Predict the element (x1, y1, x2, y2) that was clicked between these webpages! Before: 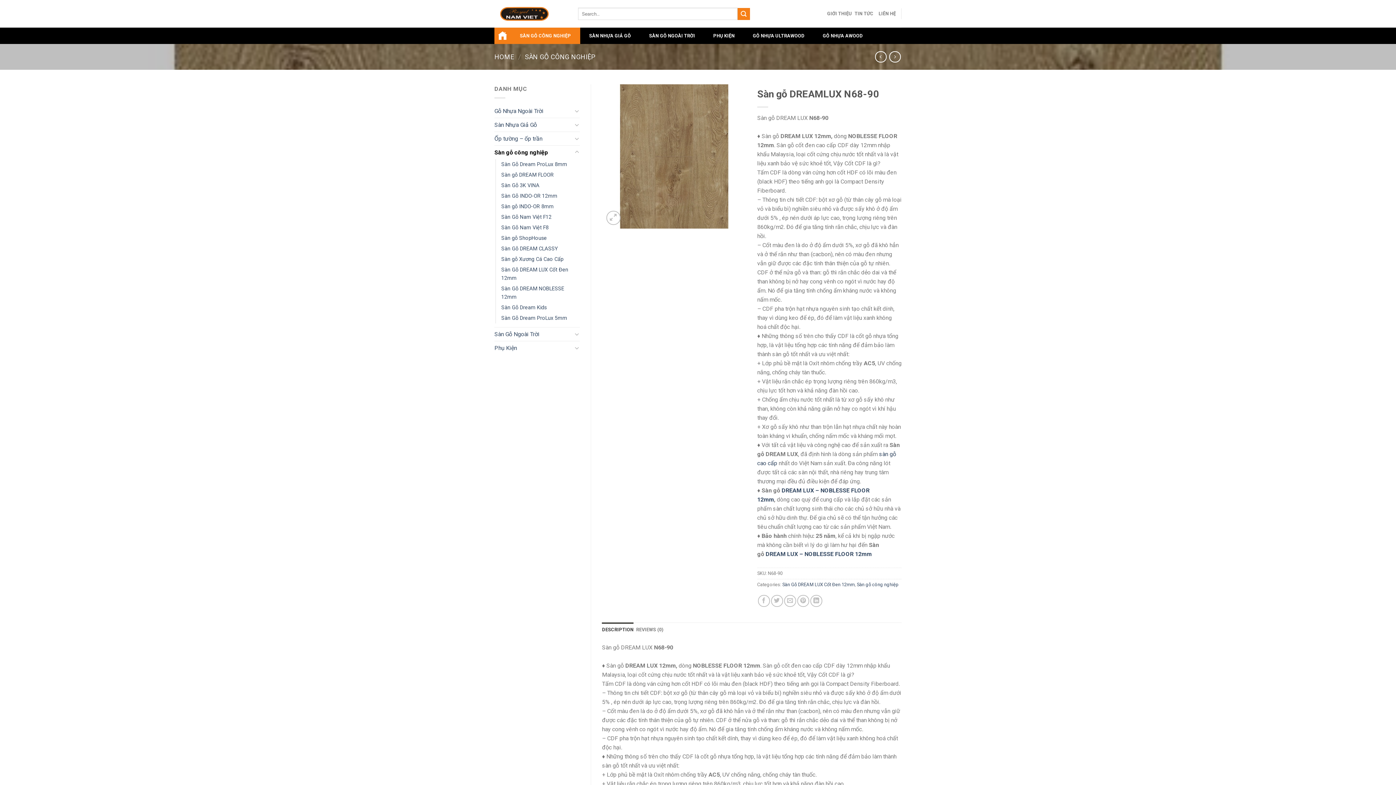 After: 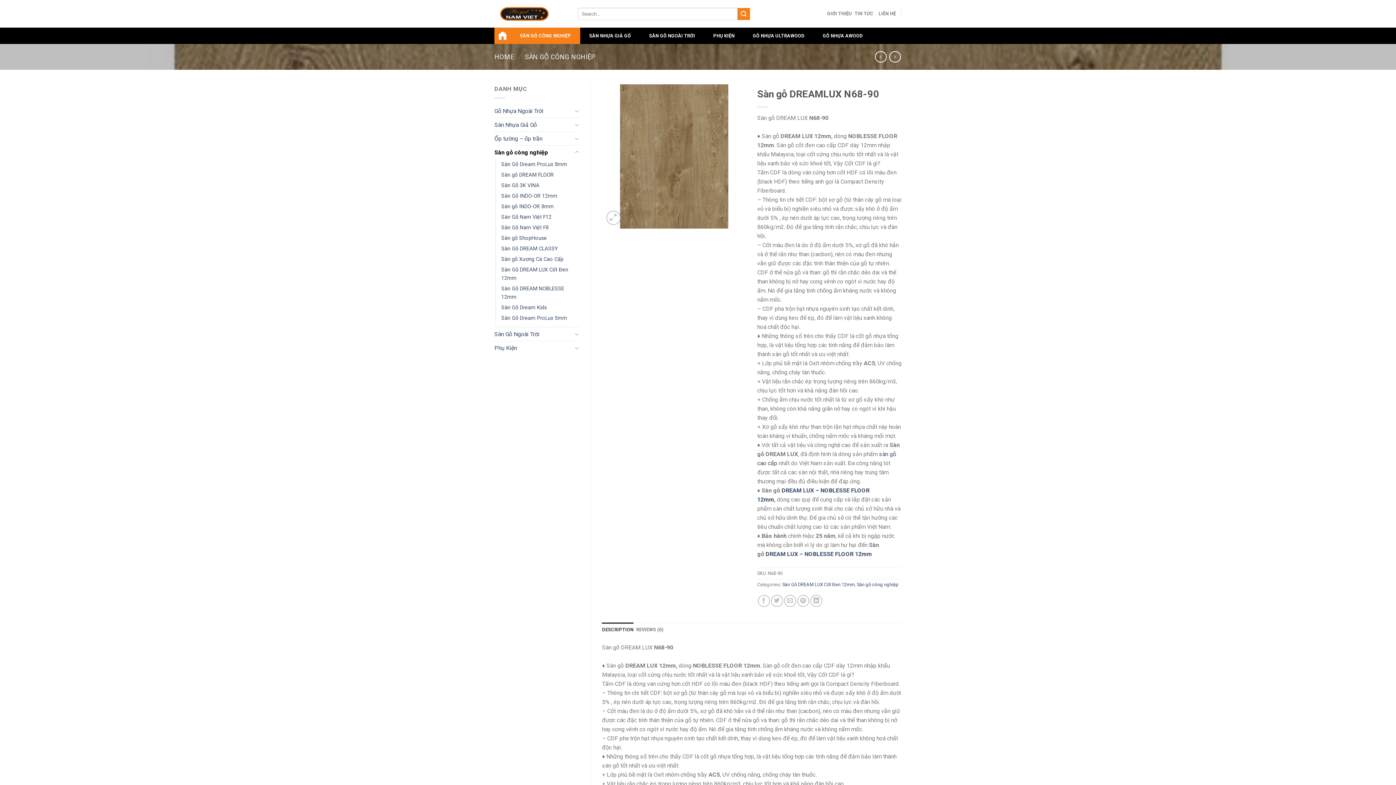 Action: bbox: (602, 622, 633, 637) label: DESCRIPTION